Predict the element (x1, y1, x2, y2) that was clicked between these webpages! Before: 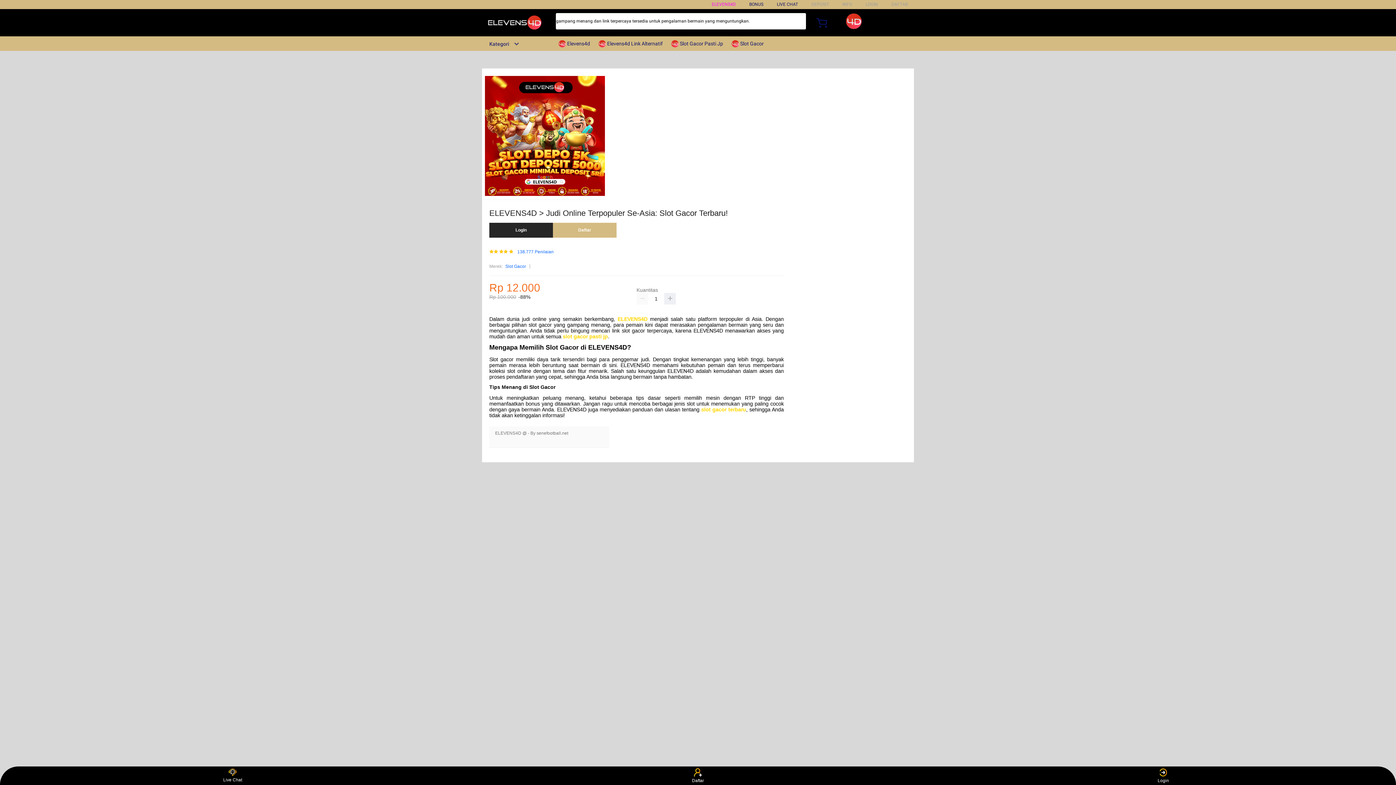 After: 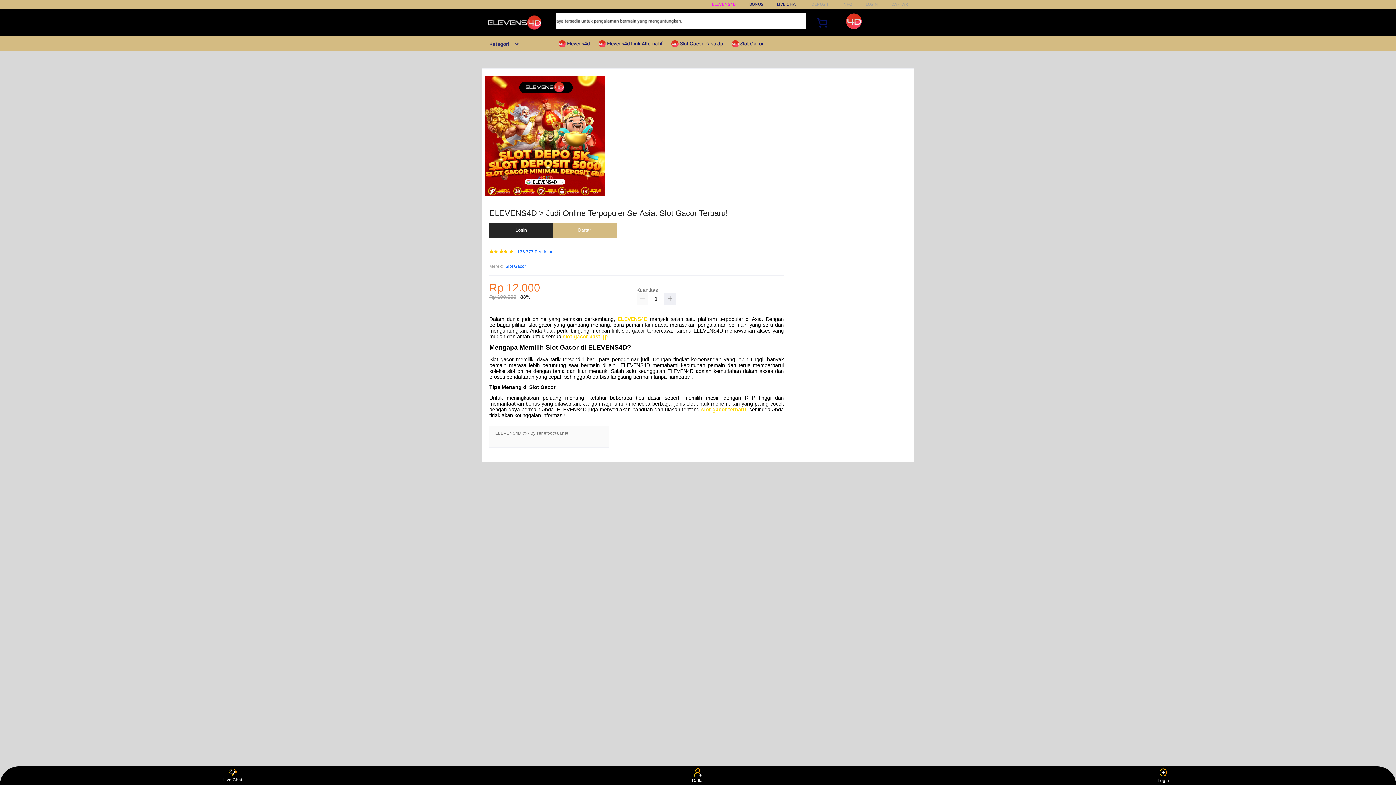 Action: bbox: (558, 36, 593, 50) label:  Elevens4d